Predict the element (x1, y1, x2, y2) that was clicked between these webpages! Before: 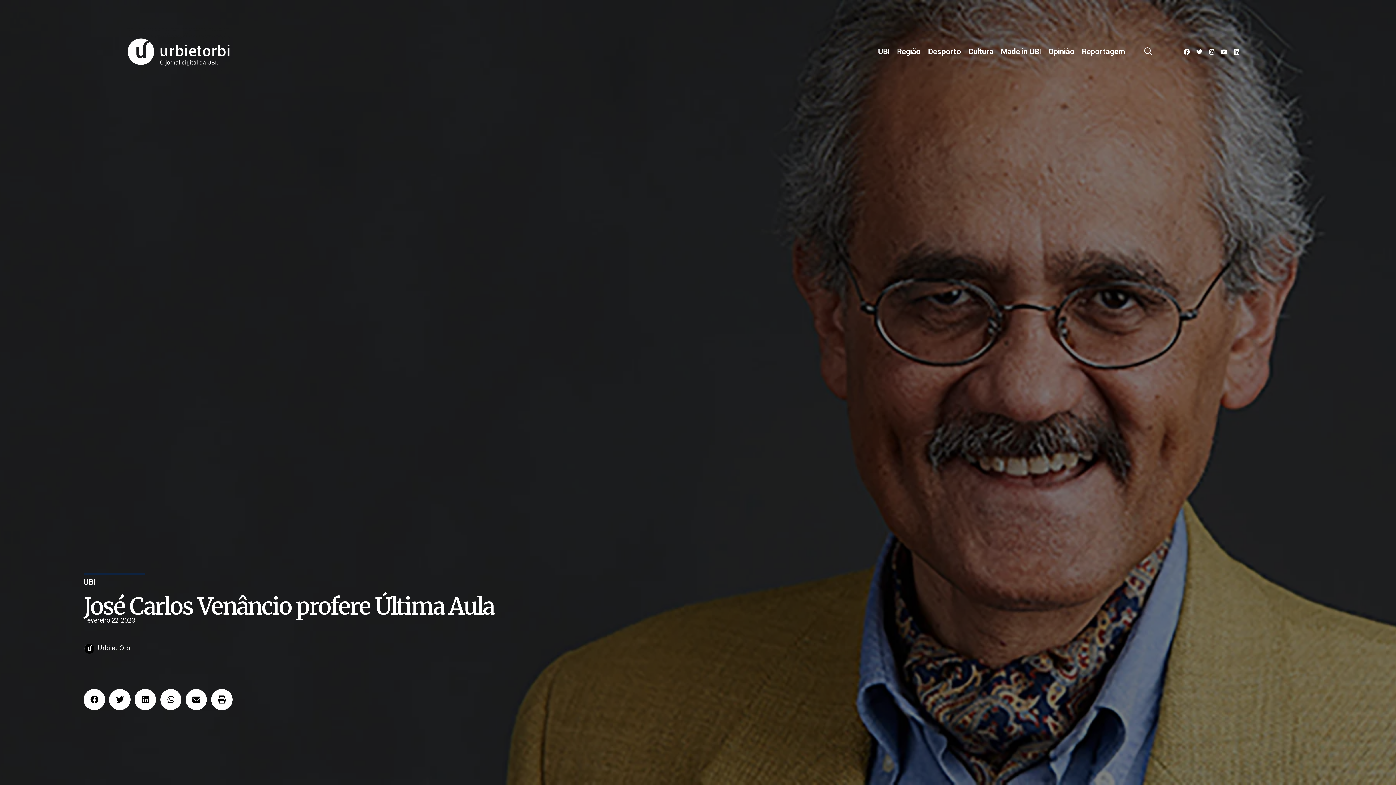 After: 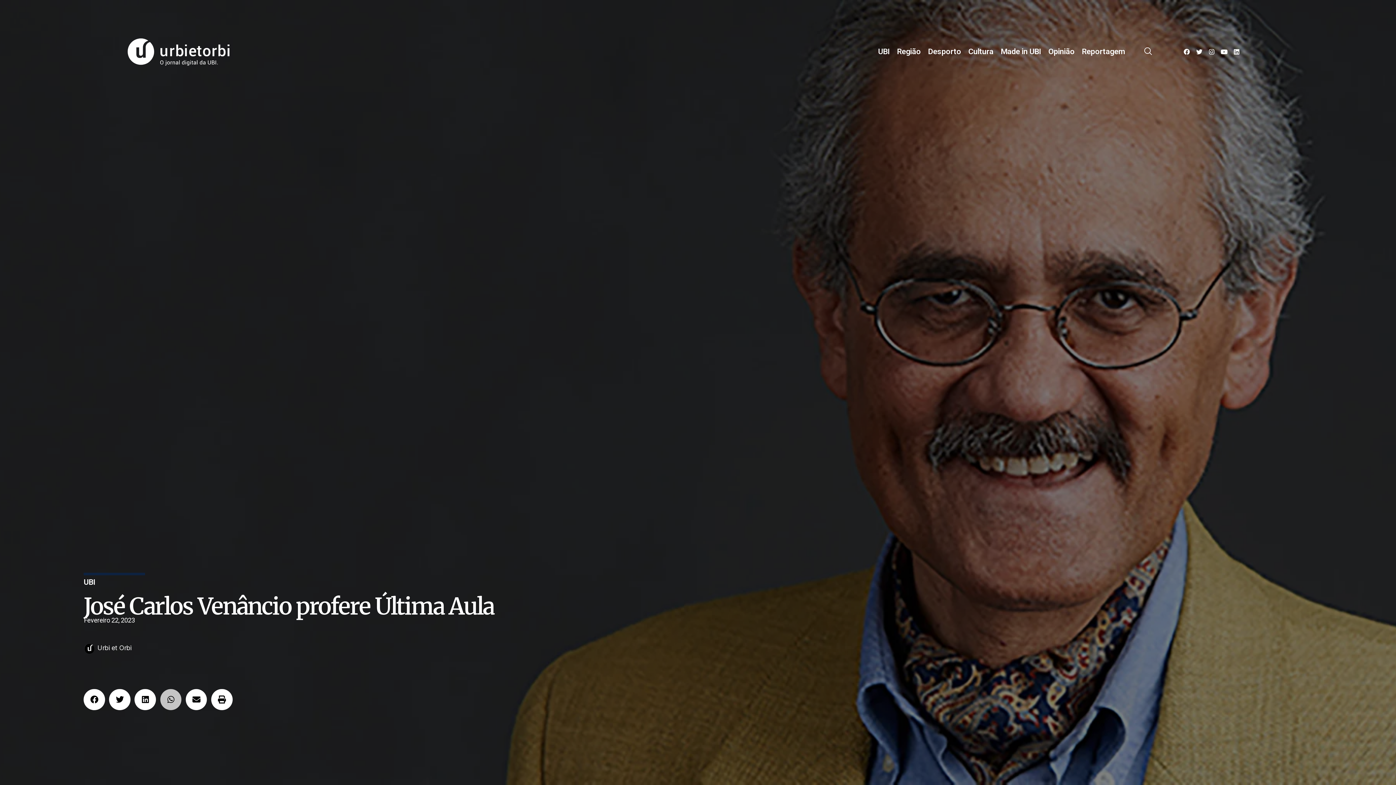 Action: bbox: (160, 689, 181, 710) label: Share on whatsapp